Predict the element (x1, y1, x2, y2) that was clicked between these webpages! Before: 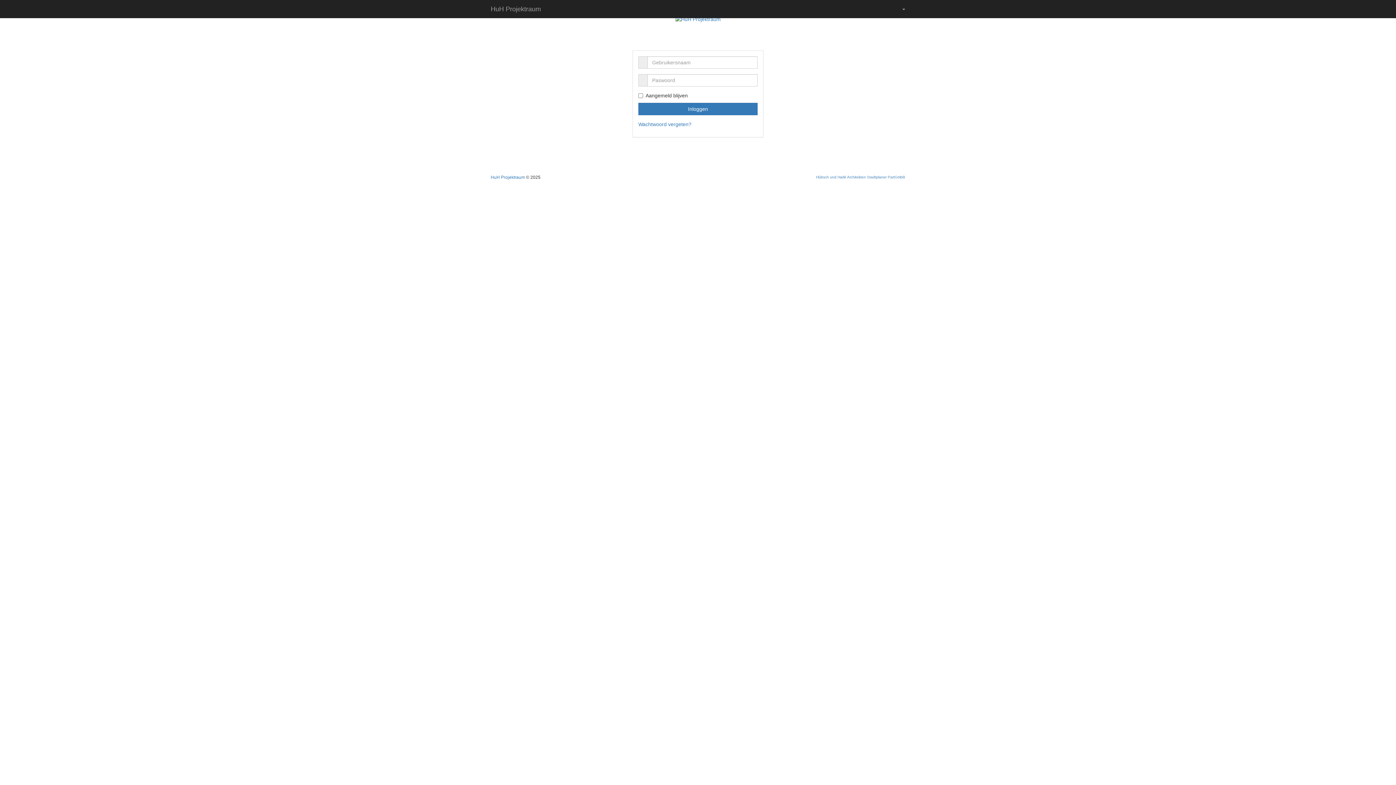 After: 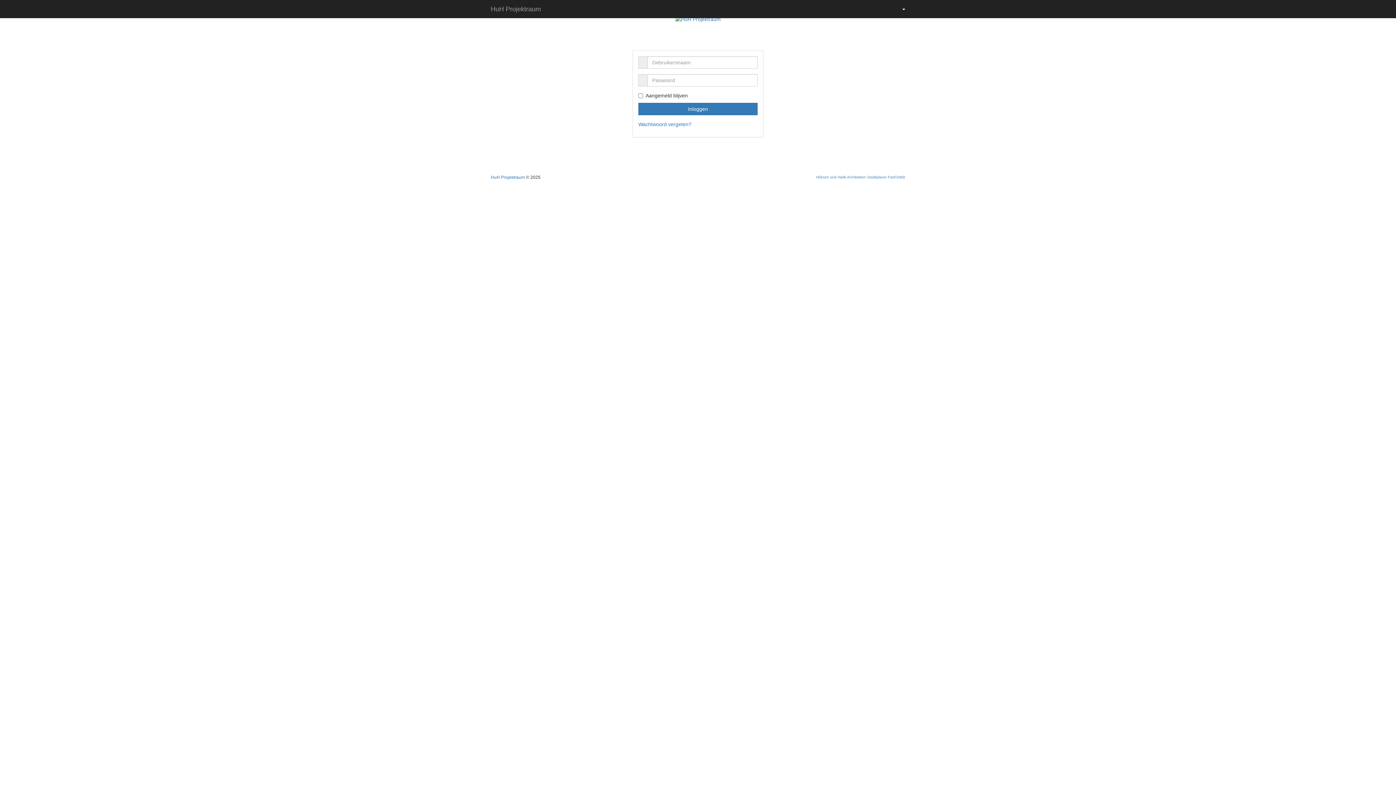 Action: bbox: (896, 0, 910, 18)